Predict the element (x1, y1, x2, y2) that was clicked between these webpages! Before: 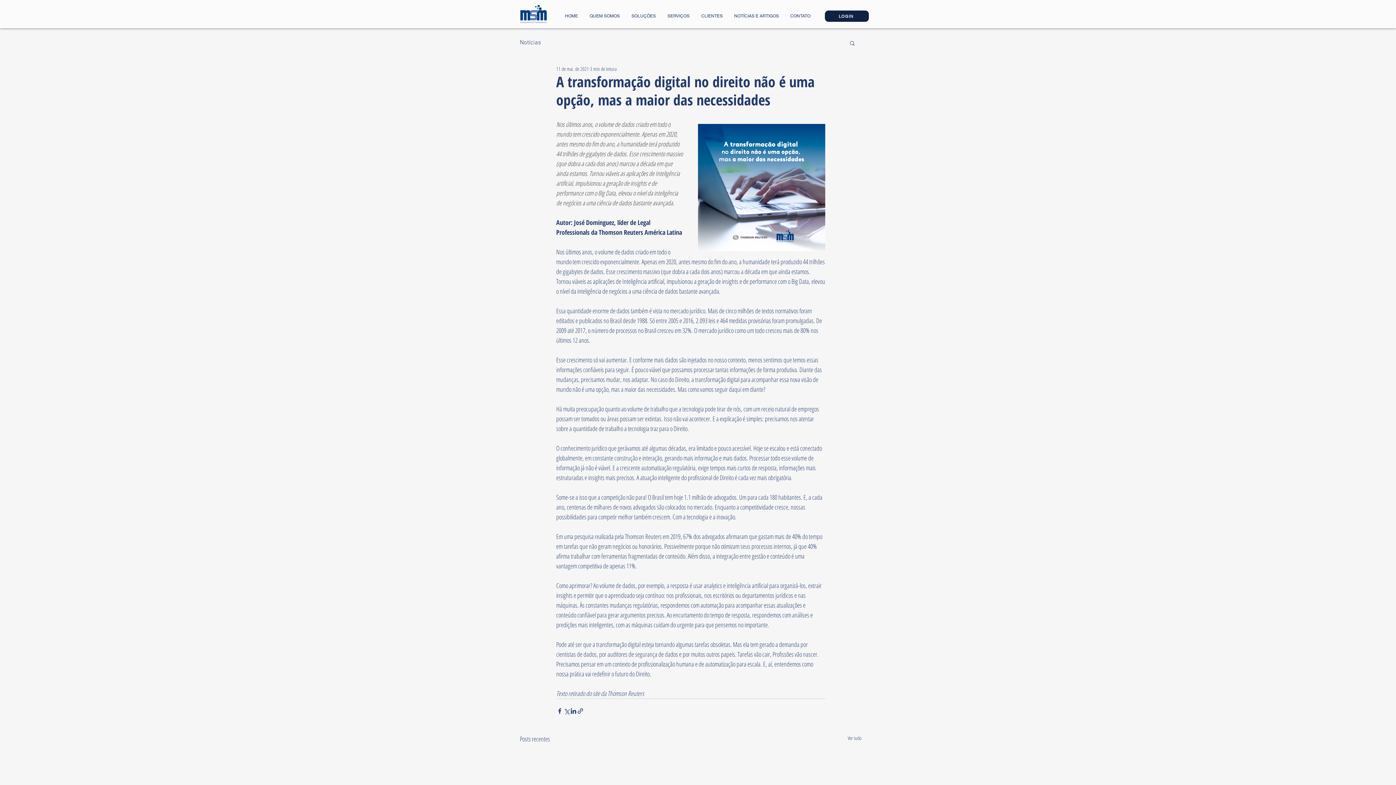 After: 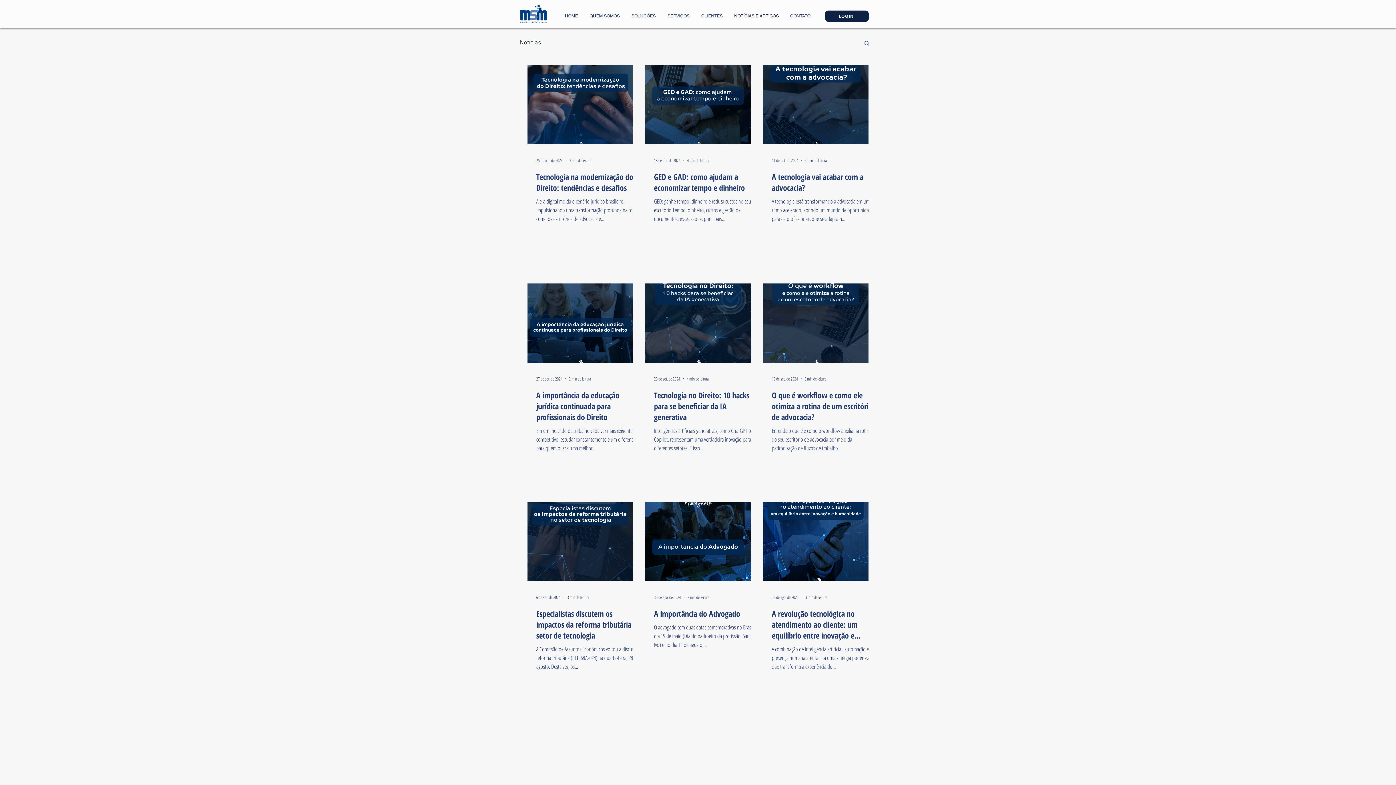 Action: bbox: (728, 12, 784, 20) label: NOTÍCIAS E ARTIGOS